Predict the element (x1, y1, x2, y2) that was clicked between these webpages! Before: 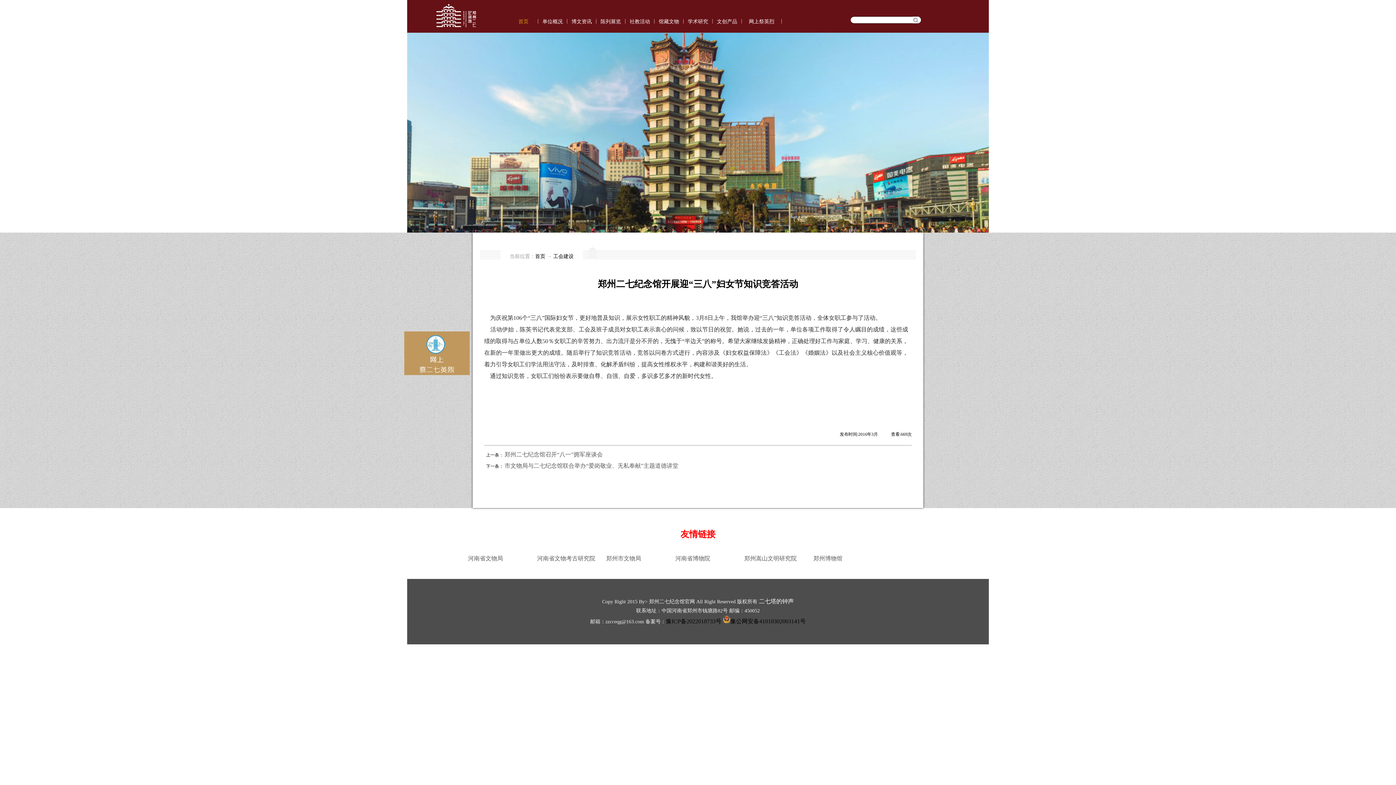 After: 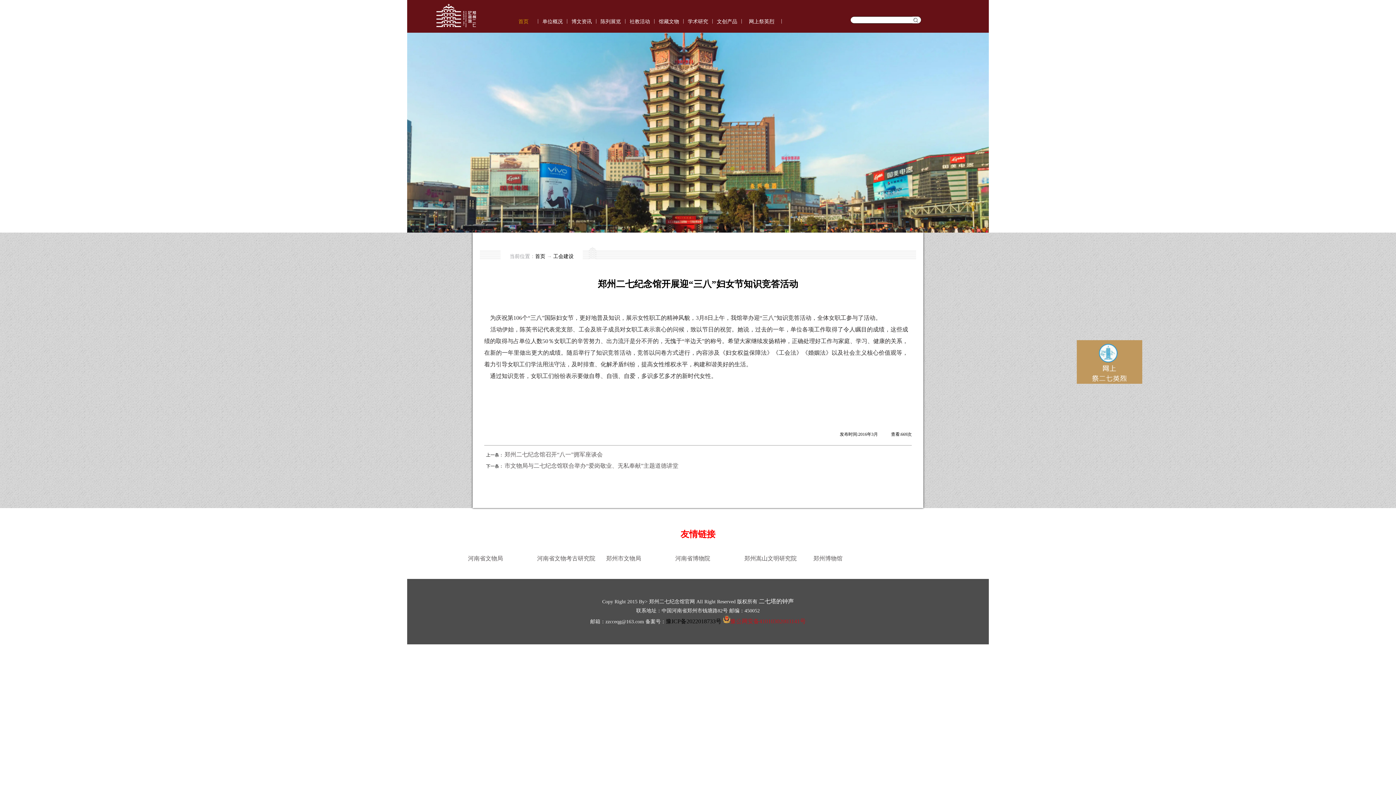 Action: label:  豫公网安备41010302003141号 bbox: (721, 618, 806, 624)